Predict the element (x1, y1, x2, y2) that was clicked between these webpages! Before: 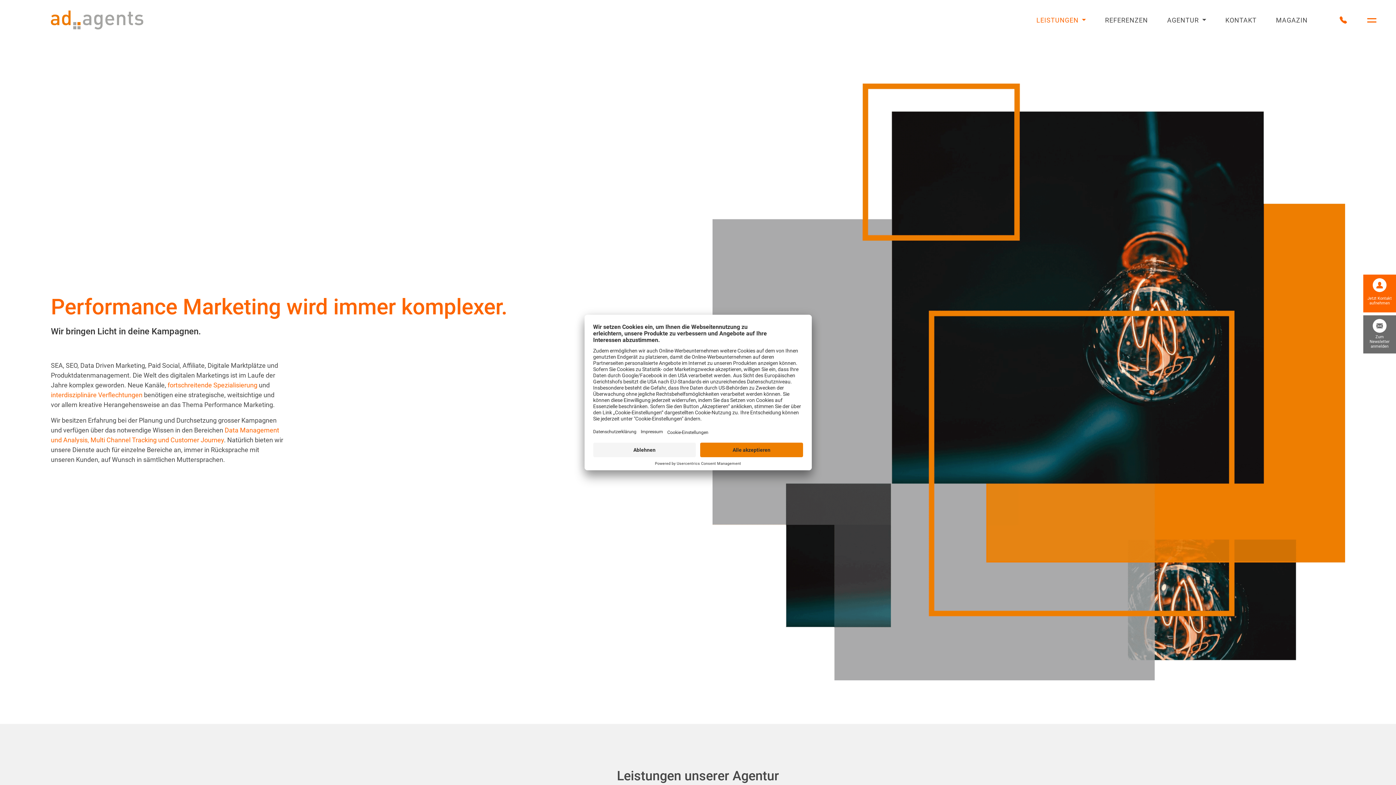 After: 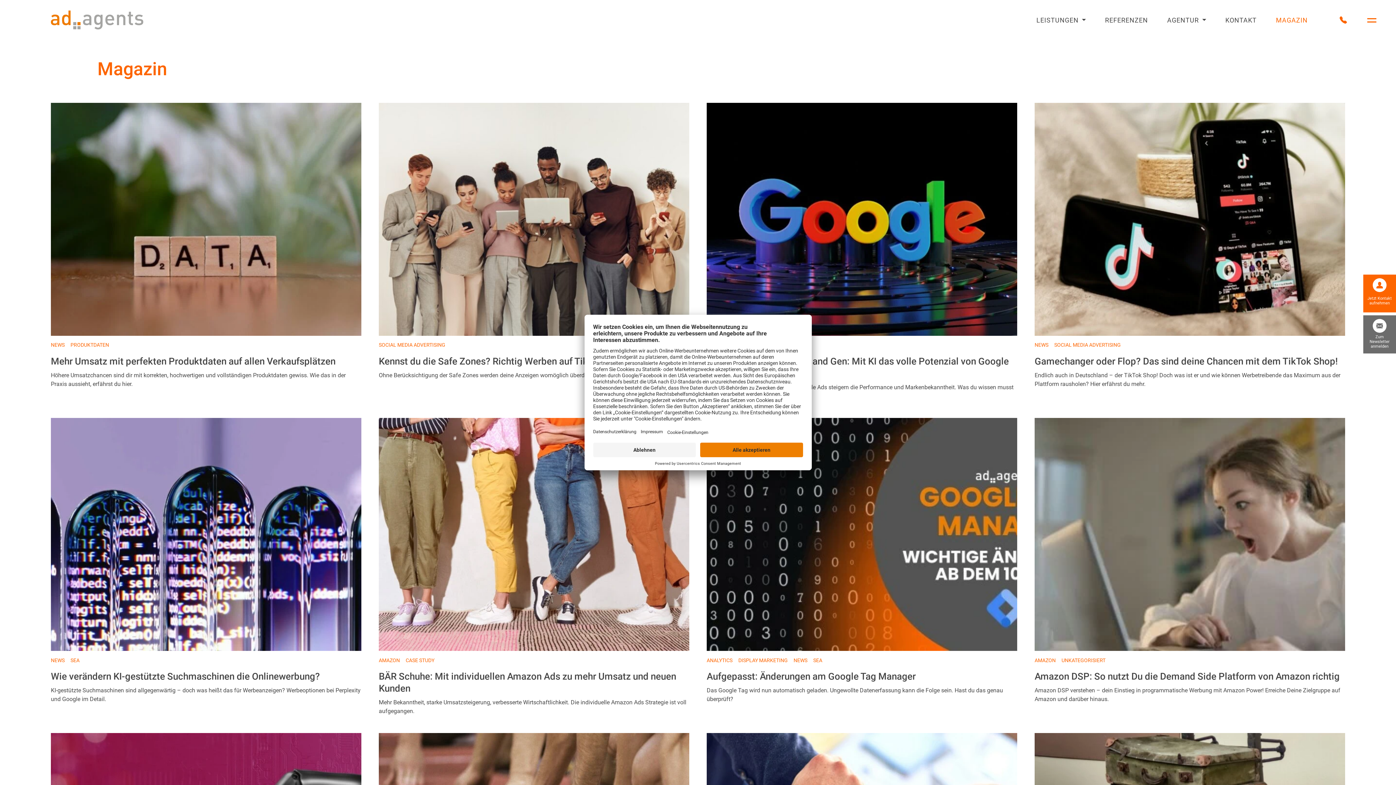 Action: bbox: (1270, 12, 1313, 27) label: MAGAZIN